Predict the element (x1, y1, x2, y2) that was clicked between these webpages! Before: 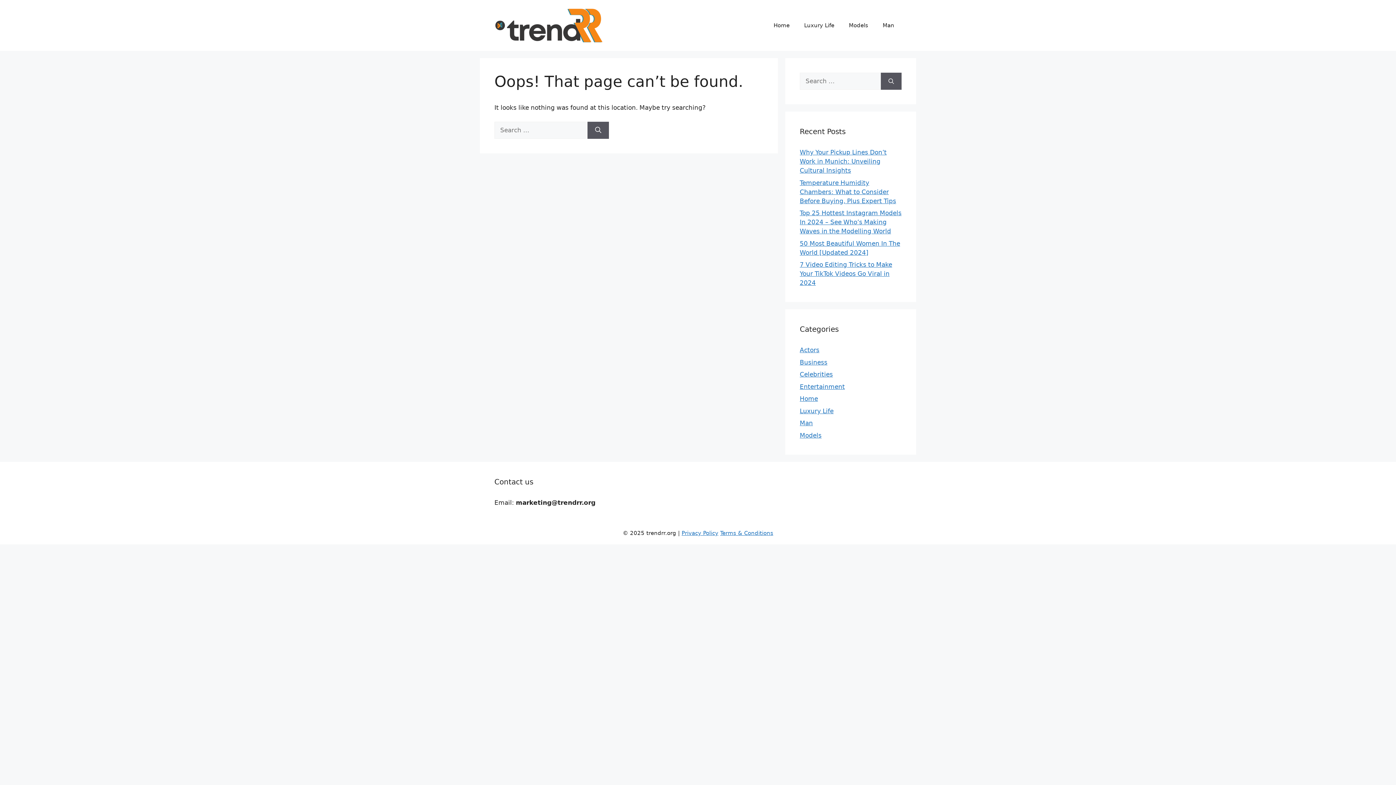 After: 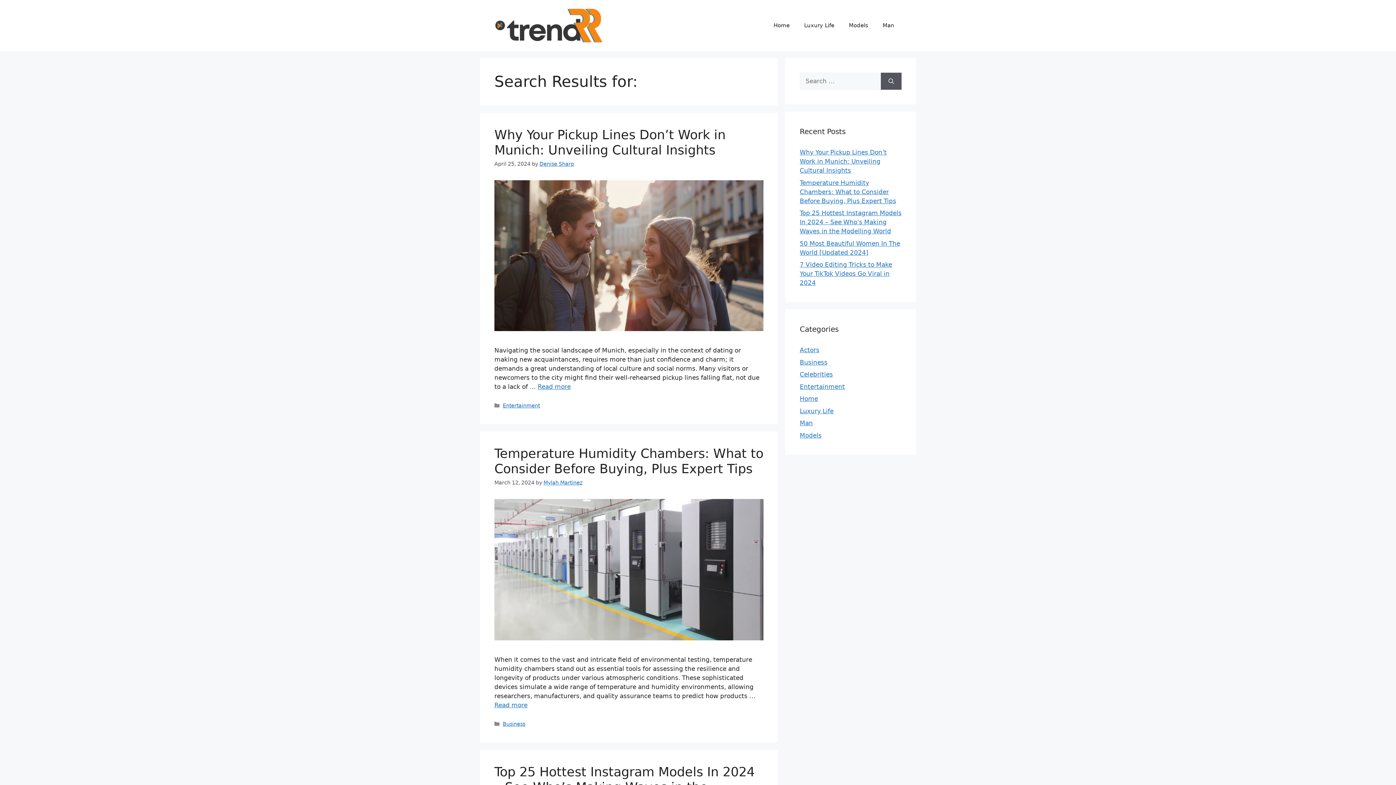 Action: bbox: (587, 121, 609, 138) label: Search